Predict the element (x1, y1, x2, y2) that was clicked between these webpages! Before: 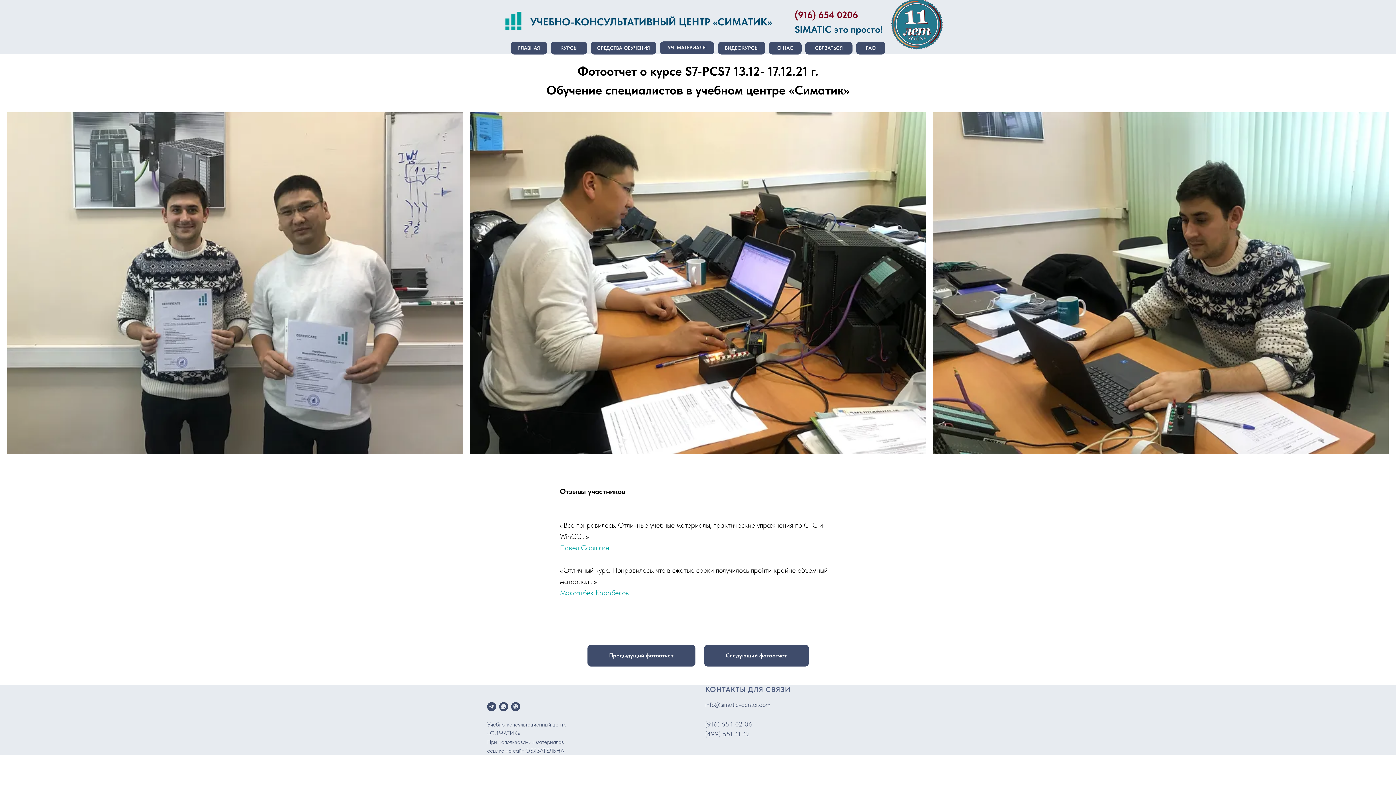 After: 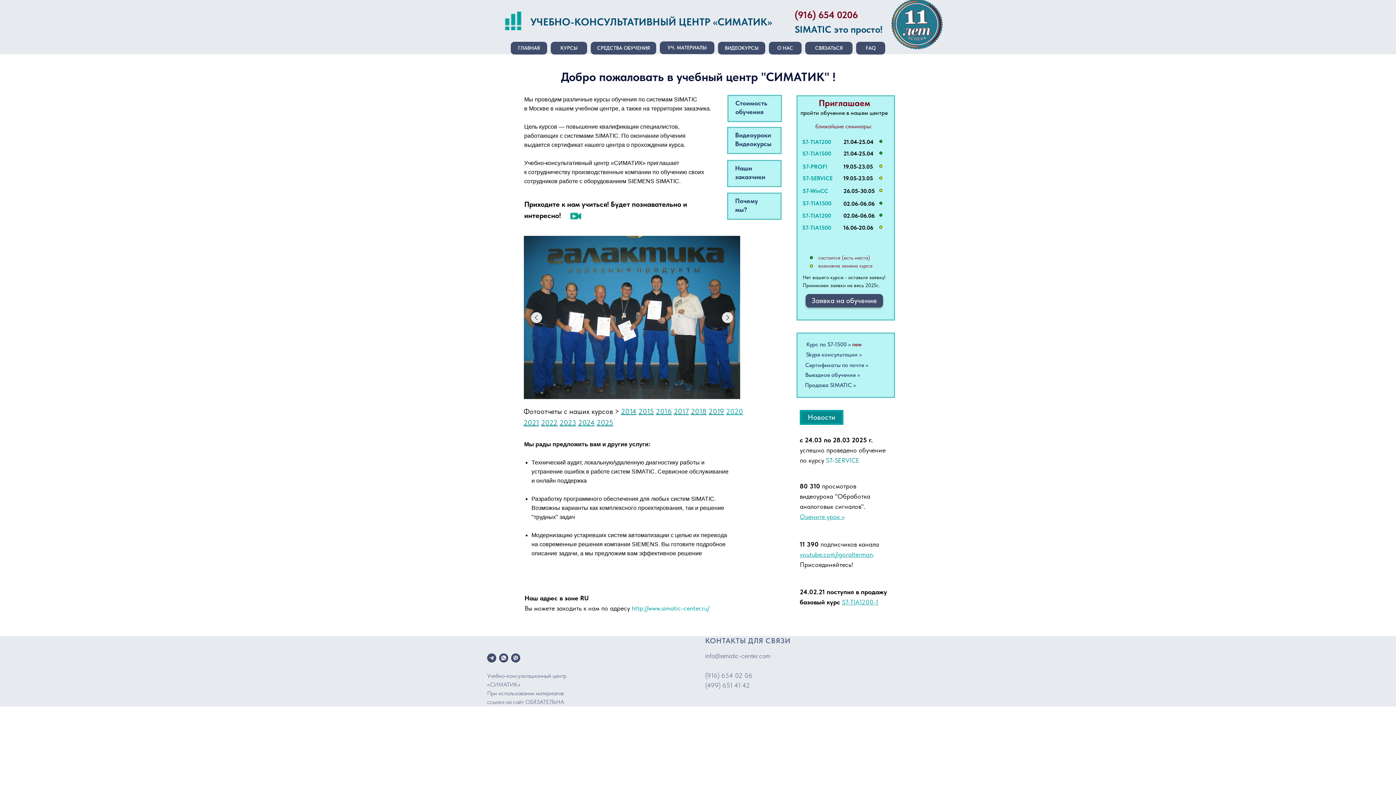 Action: bbox: (504, 11, 522, 30)